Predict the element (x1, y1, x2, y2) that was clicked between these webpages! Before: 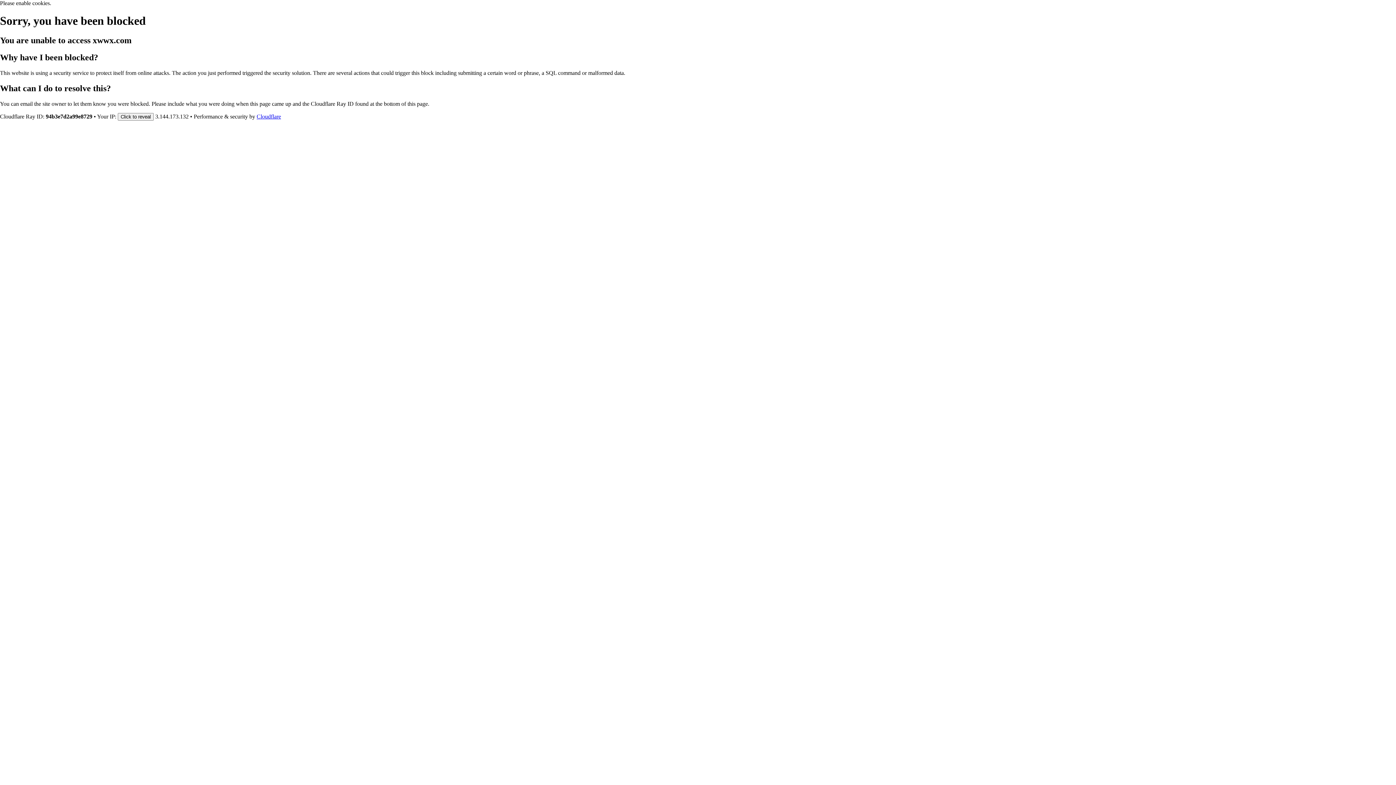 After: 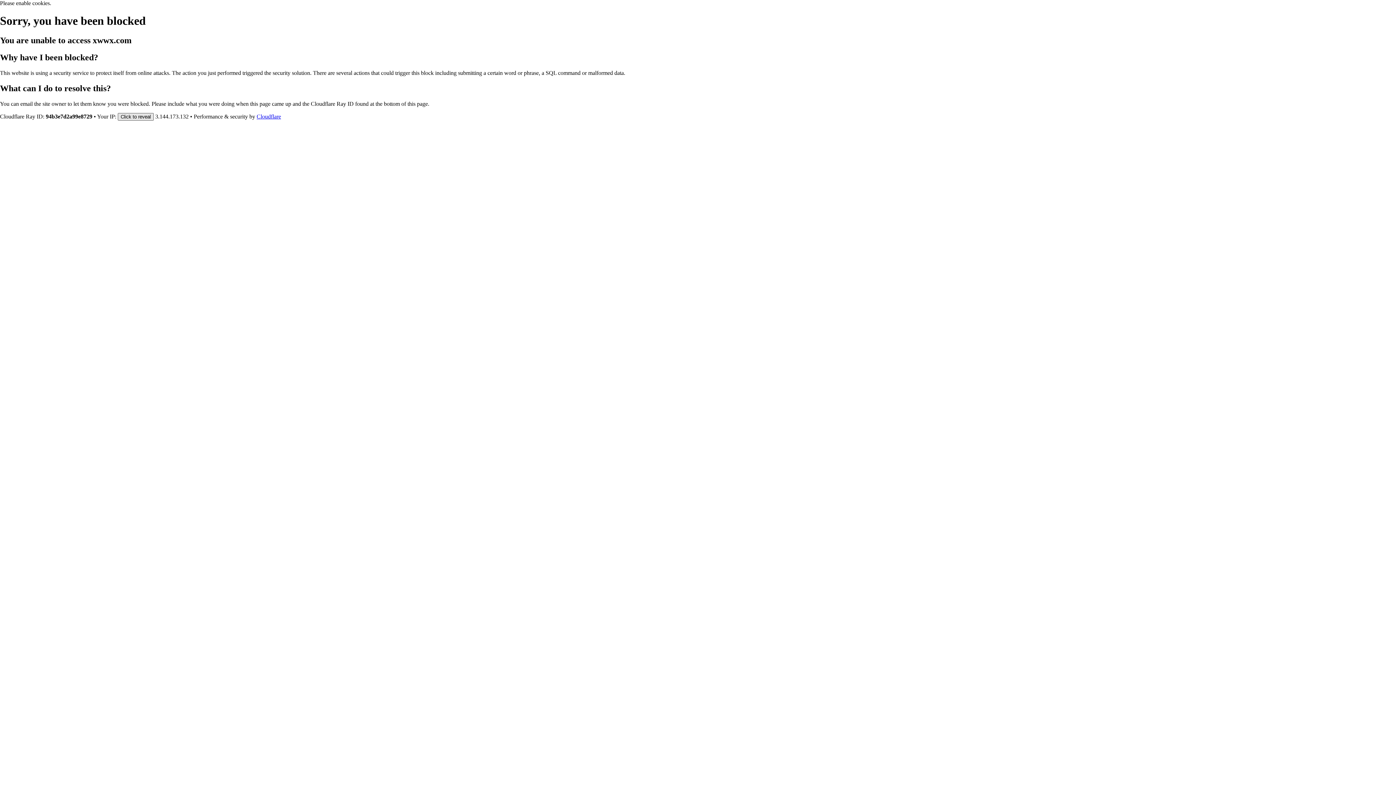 Action: label: Click to reveal bbox: (117, 112, 153, 120)